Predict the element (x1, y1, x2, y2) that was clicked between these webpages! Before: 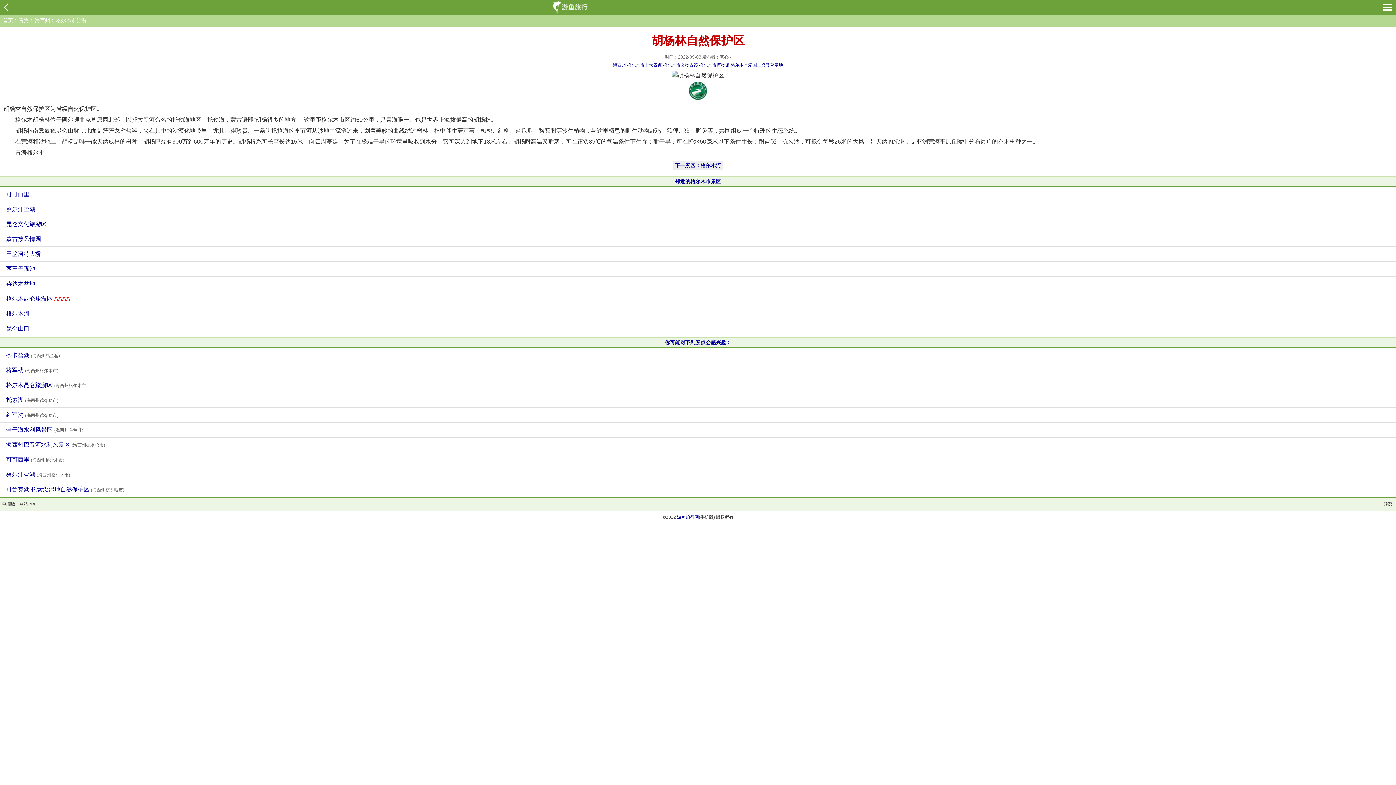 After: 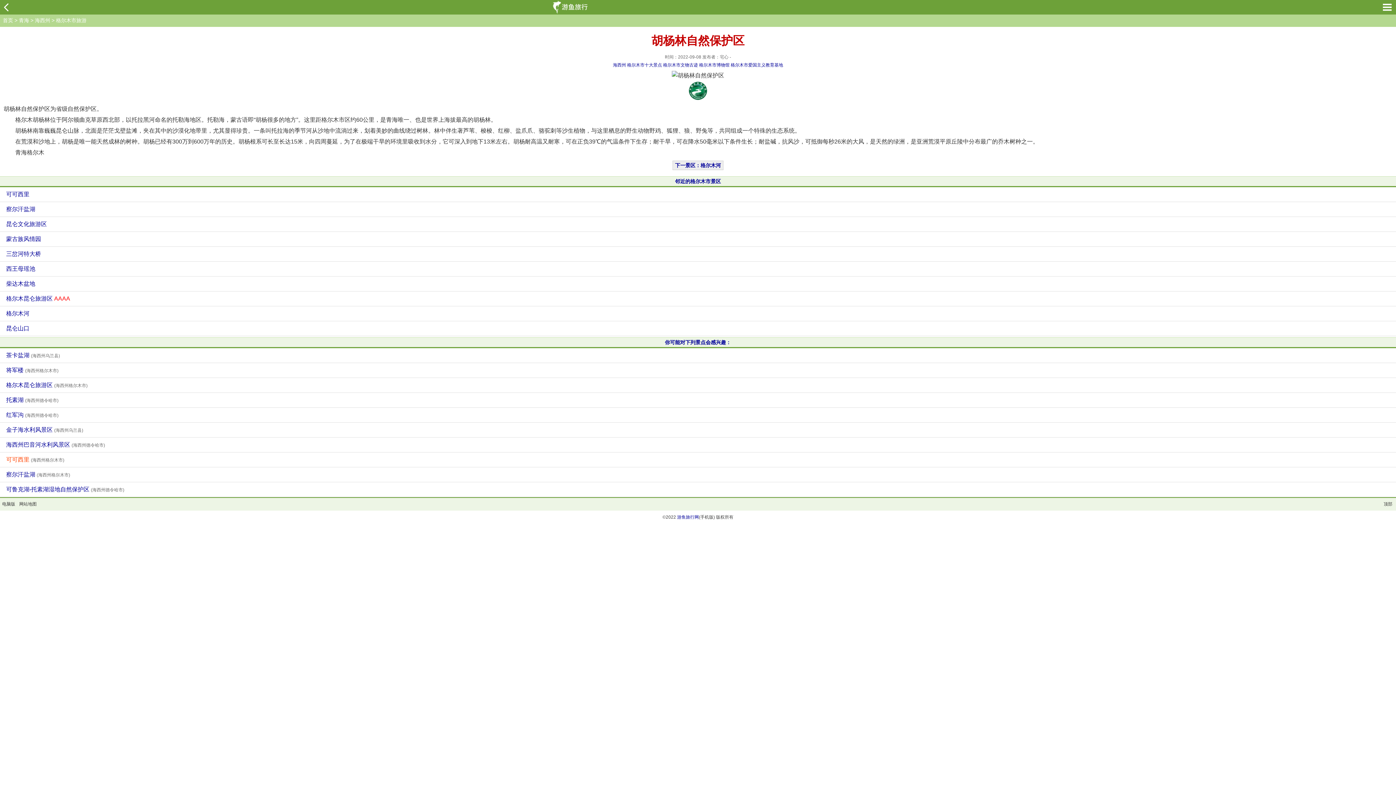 Action: bbox: (5, 452, 1396, 467) label: 可可西里 (海西州格尔木市)